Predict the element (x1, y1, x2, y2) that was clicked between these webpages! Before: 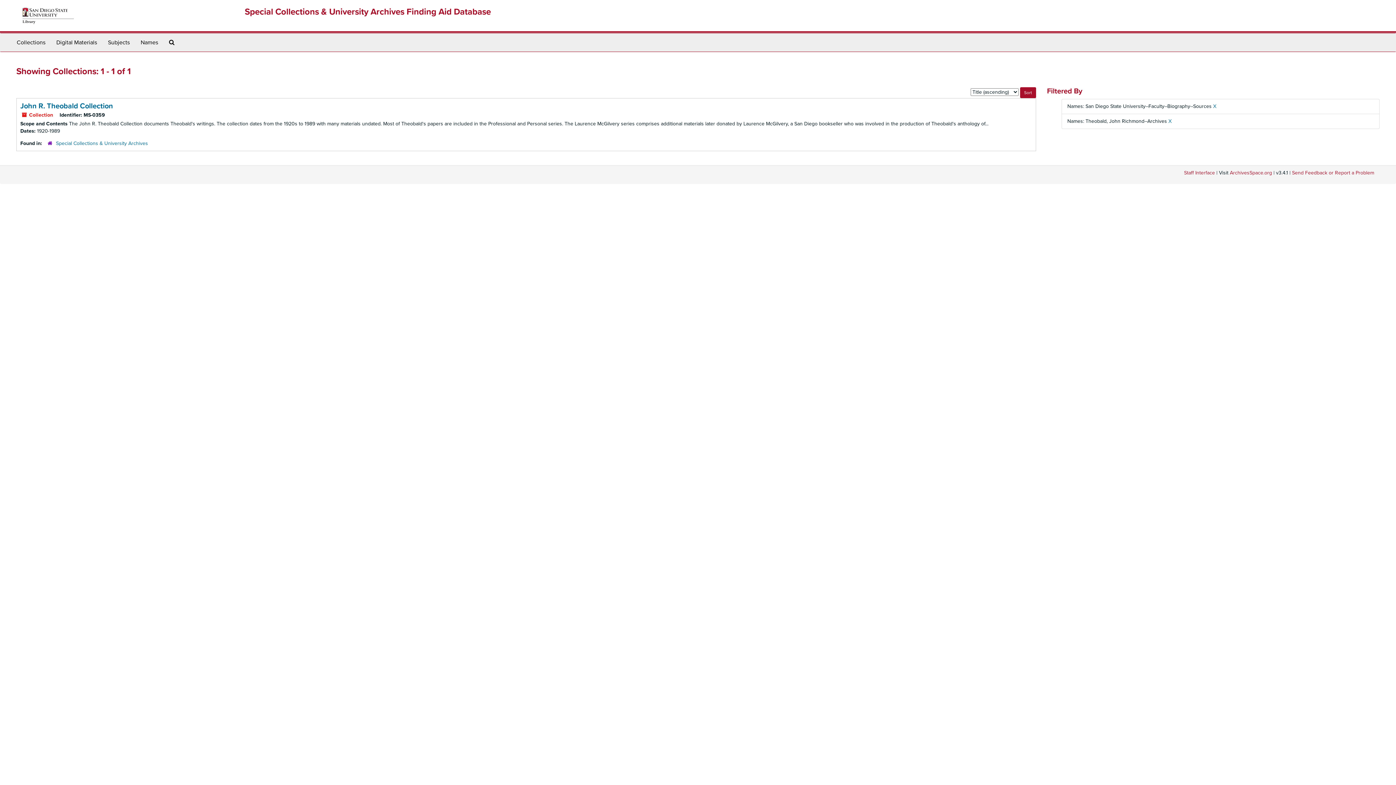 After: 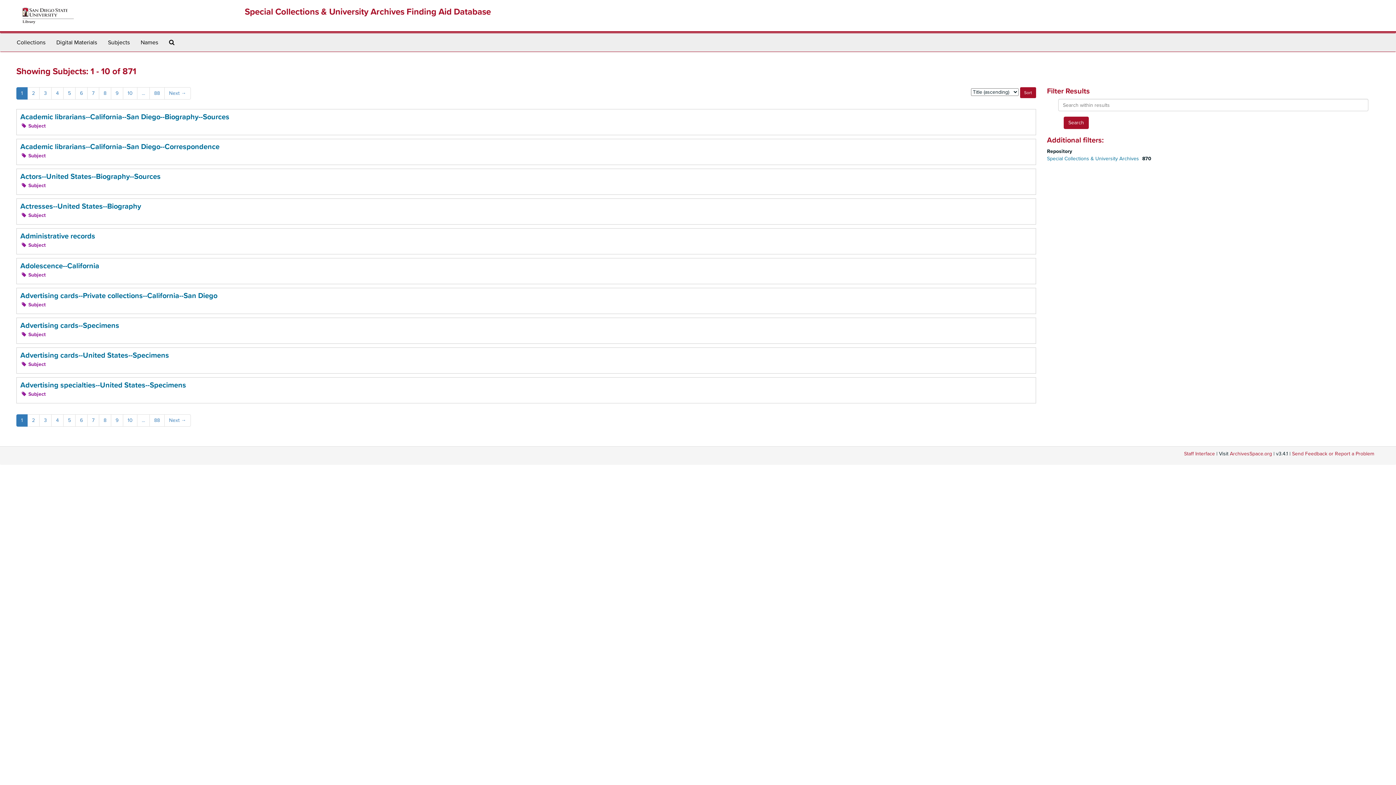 Action: bbox: (102, 33, 135, 51) label: Subjects